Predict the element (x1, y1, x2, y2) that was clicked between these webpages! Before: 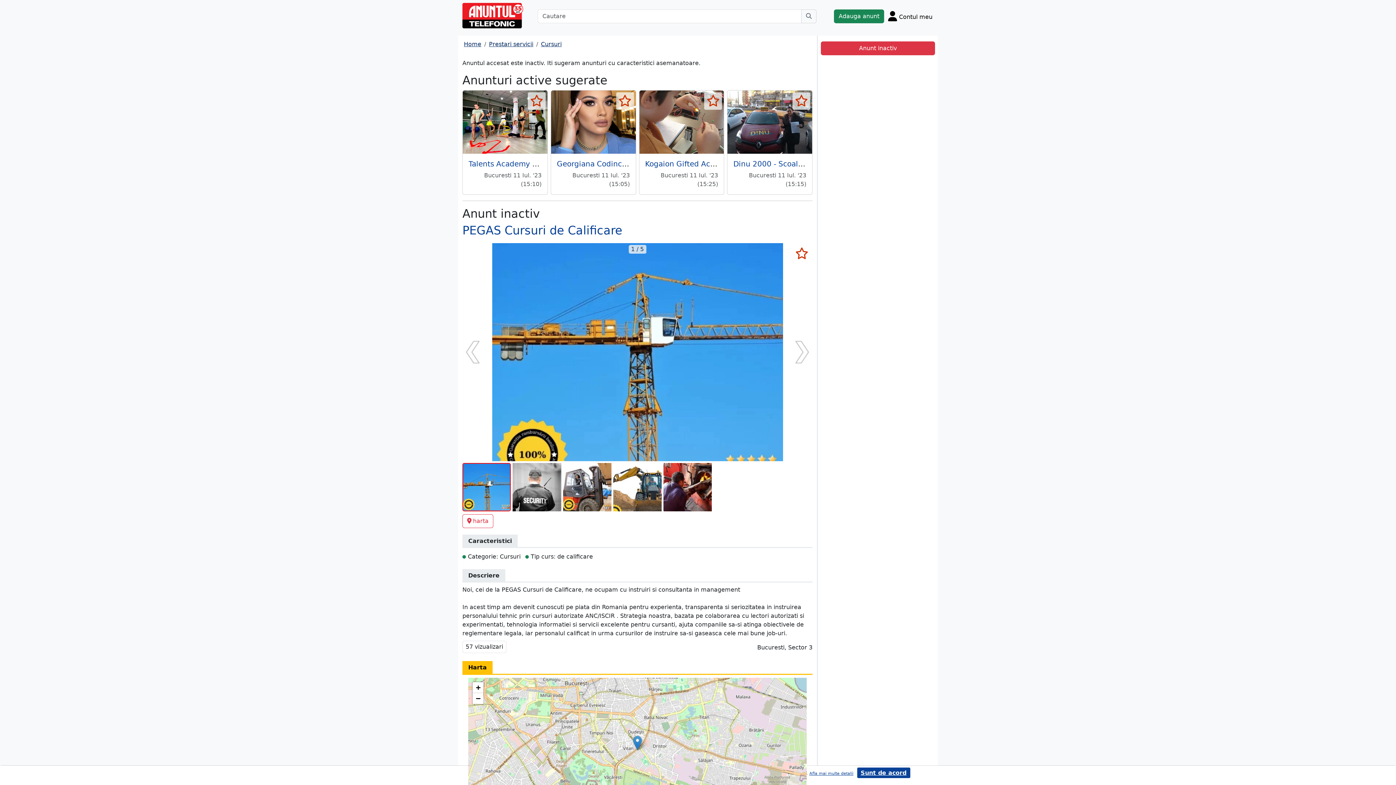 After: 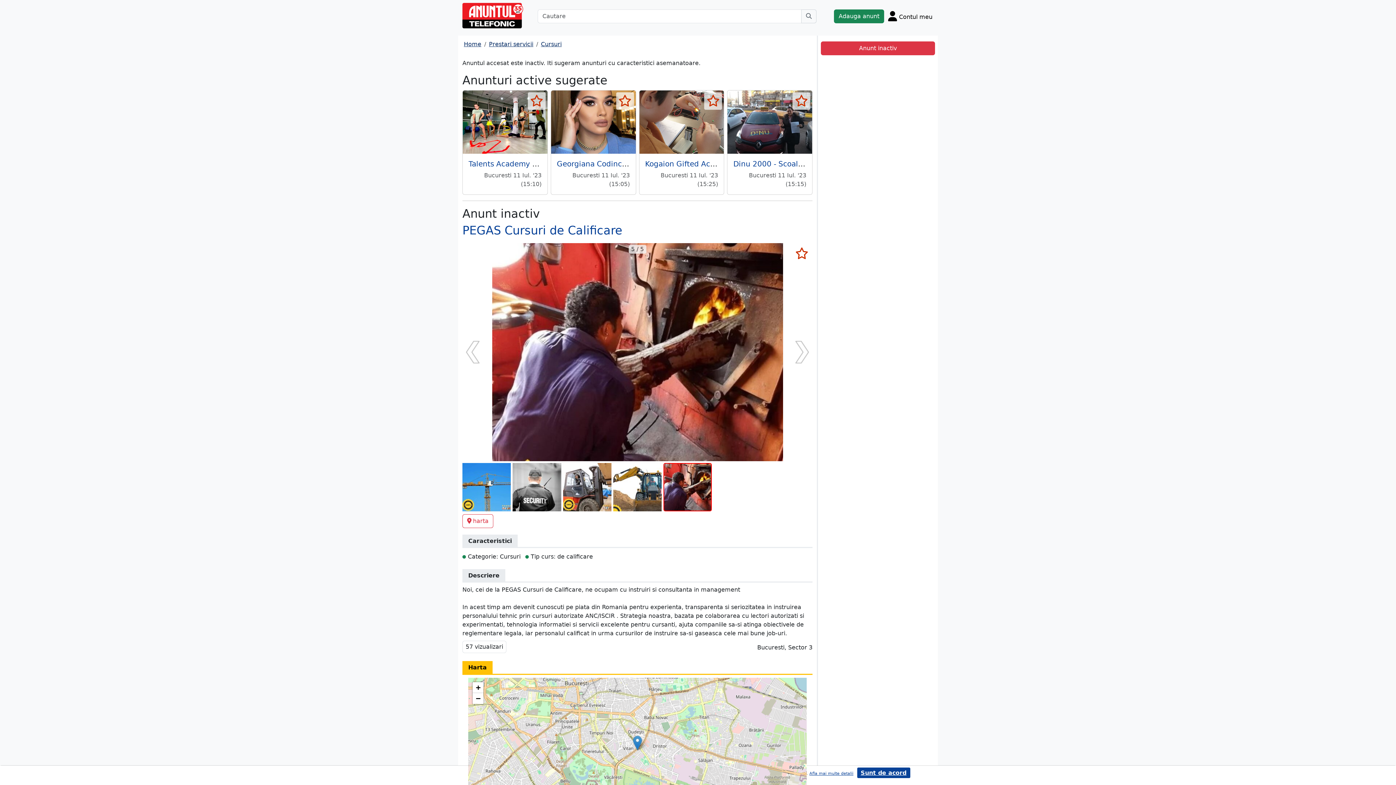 Action: bbox: (663, 463, 712, 511)